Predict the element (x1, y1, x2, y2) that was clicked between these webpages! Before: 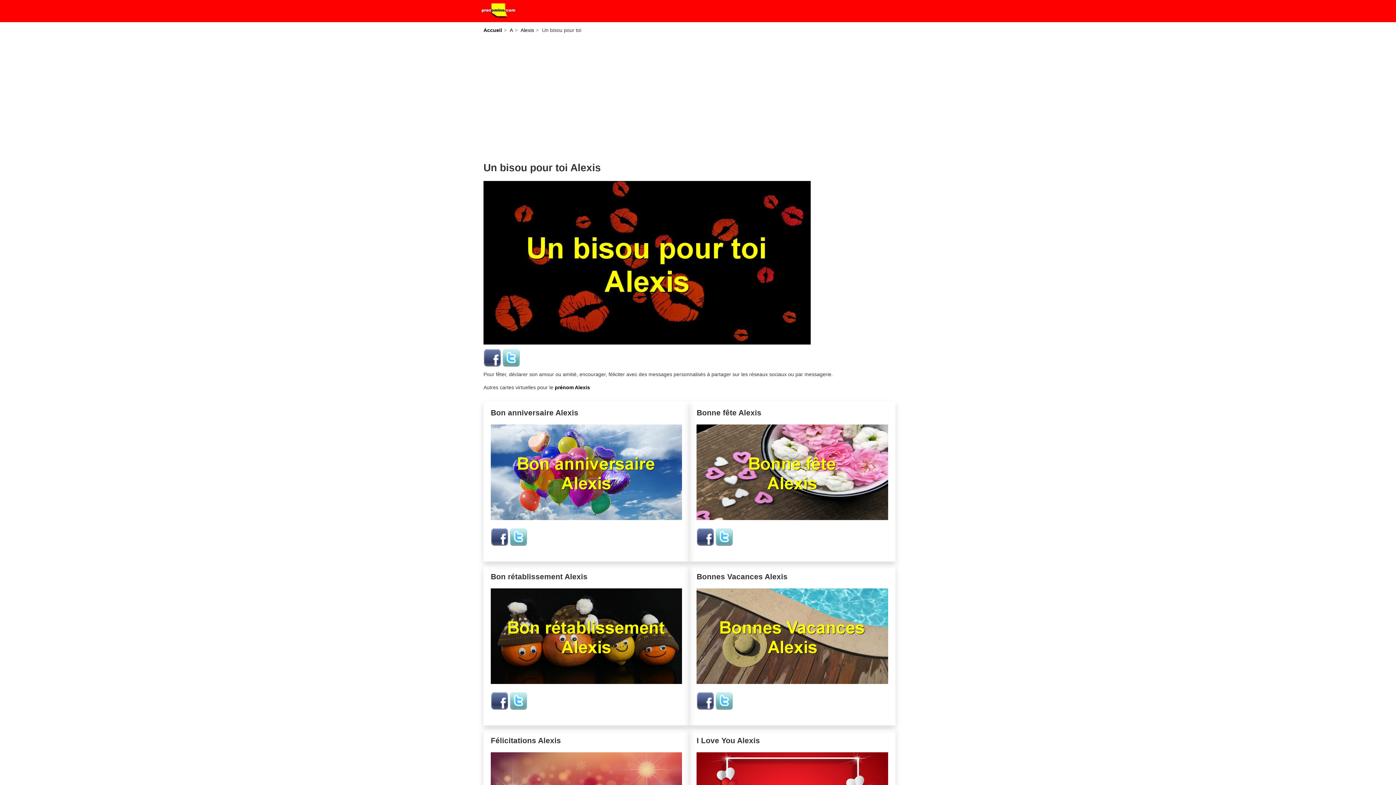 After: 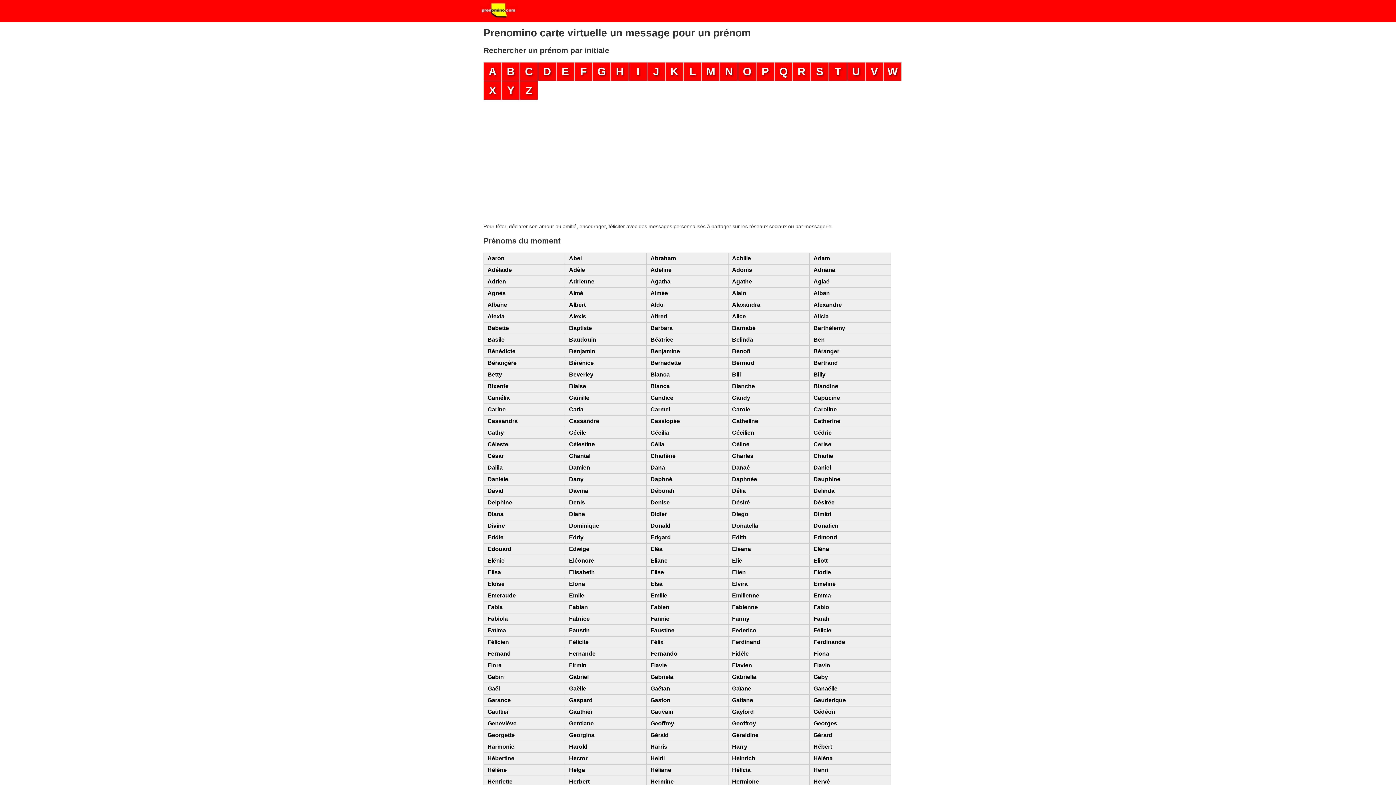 Action: bbox: (480, 0, 517, 22)